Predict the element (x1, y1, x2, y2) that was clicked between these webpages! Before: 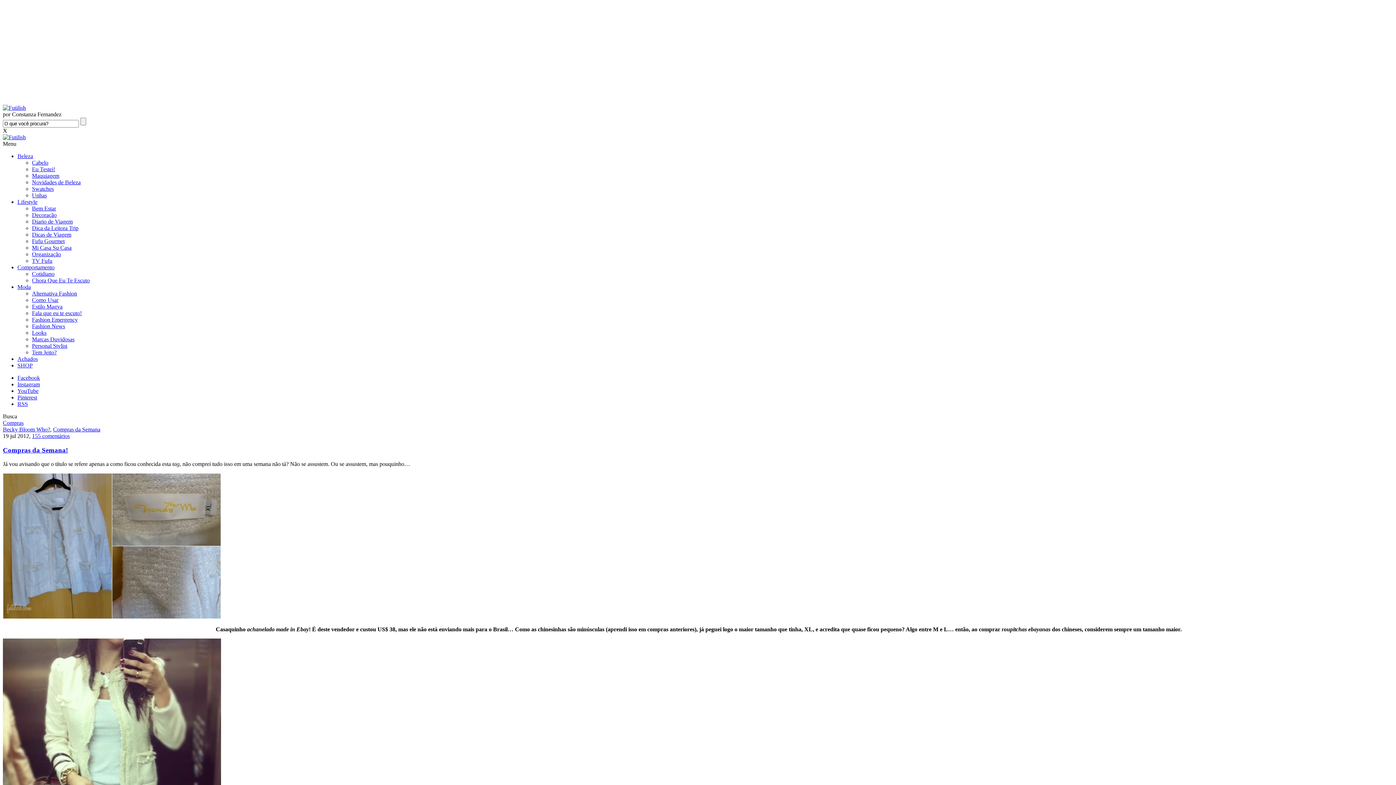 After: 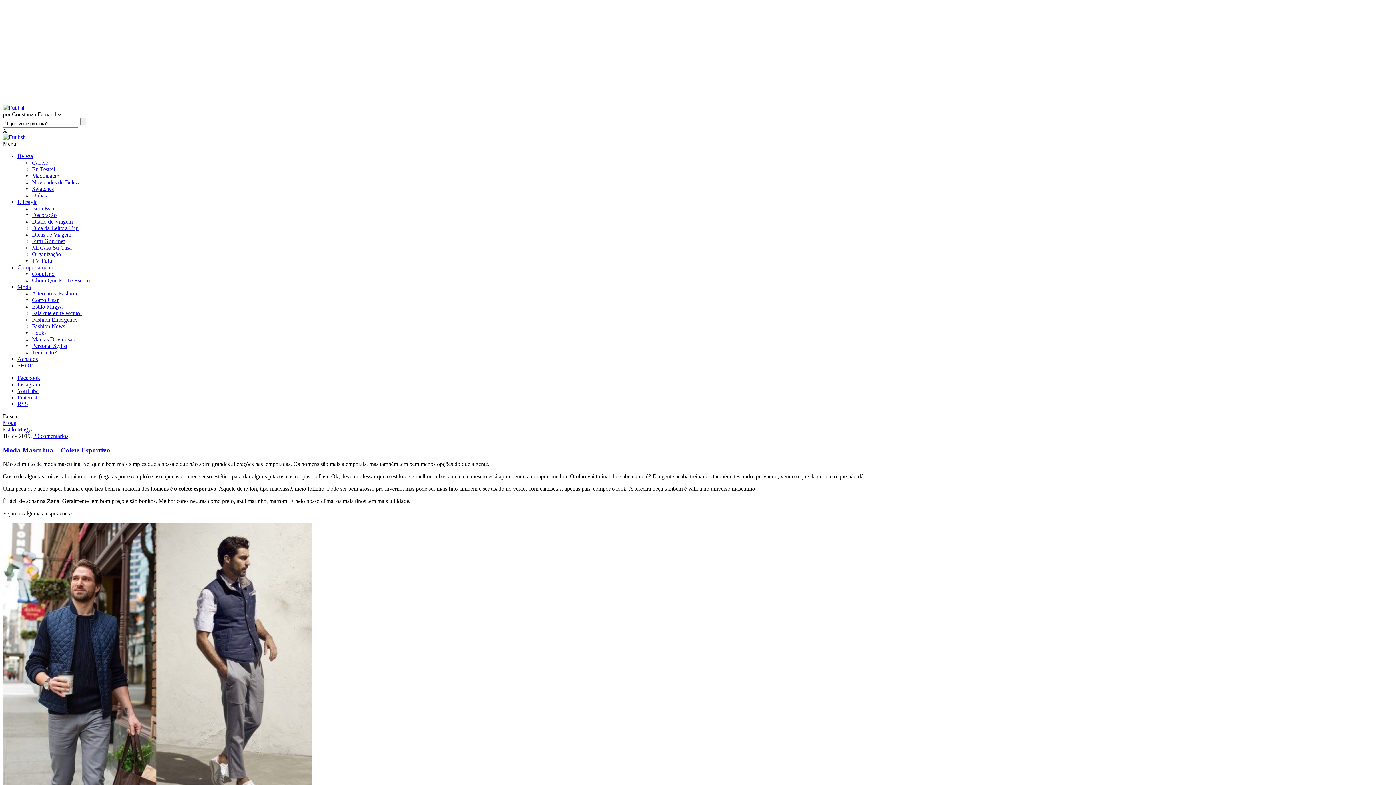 Action: bbox: (32, 303, 62, 309) label: Estilo Magya